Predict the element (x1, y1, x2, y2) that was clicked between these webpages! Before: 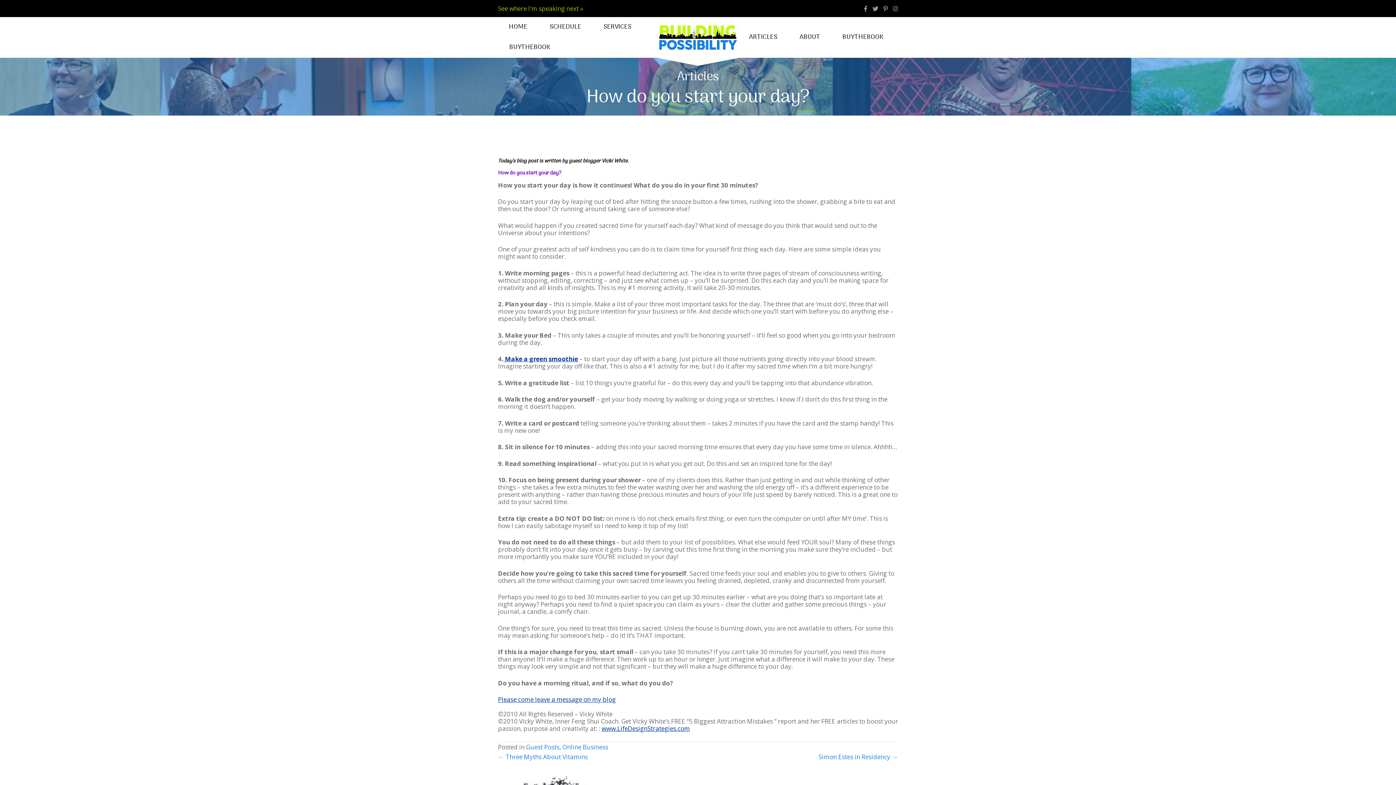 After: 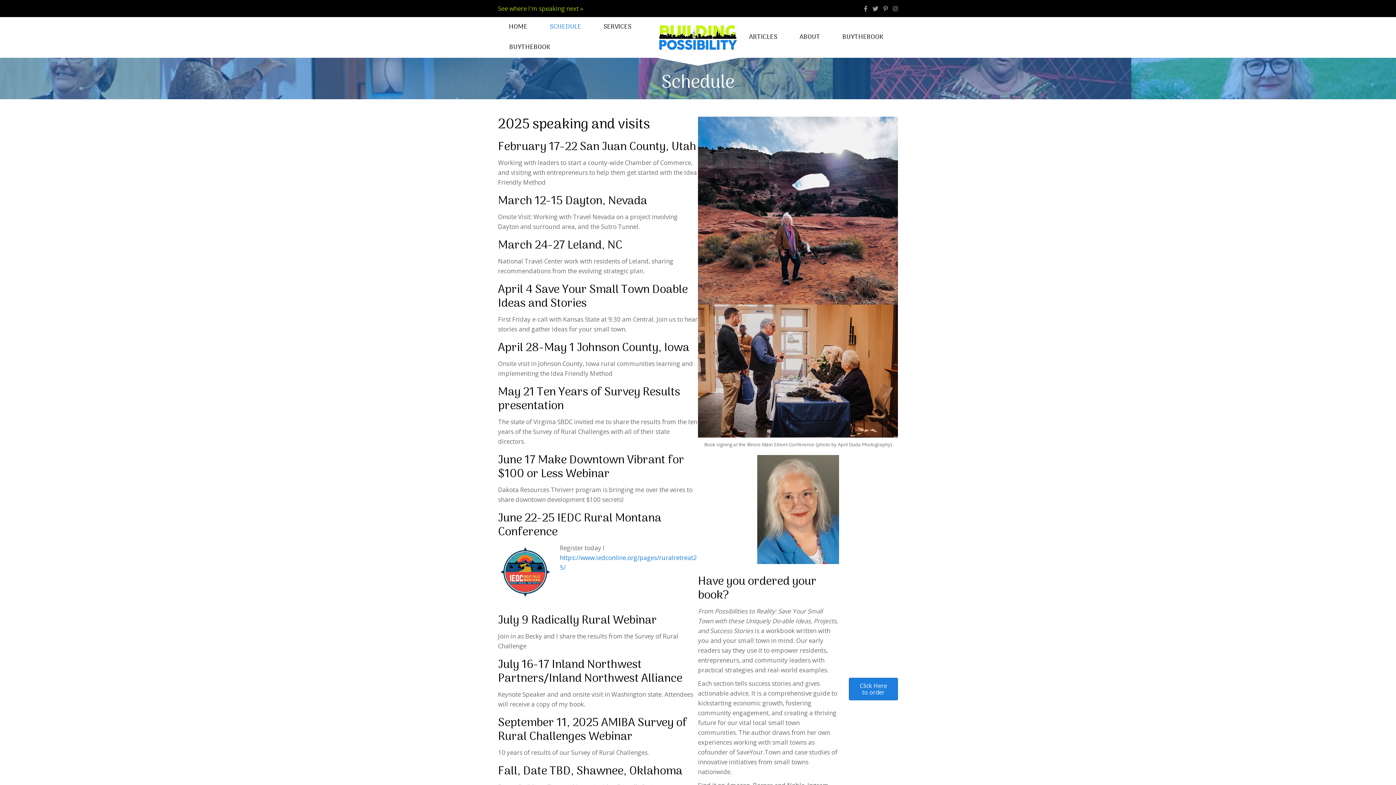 Action: bbox: (498, 4, 583, 12) label: See where I'm speaking next »